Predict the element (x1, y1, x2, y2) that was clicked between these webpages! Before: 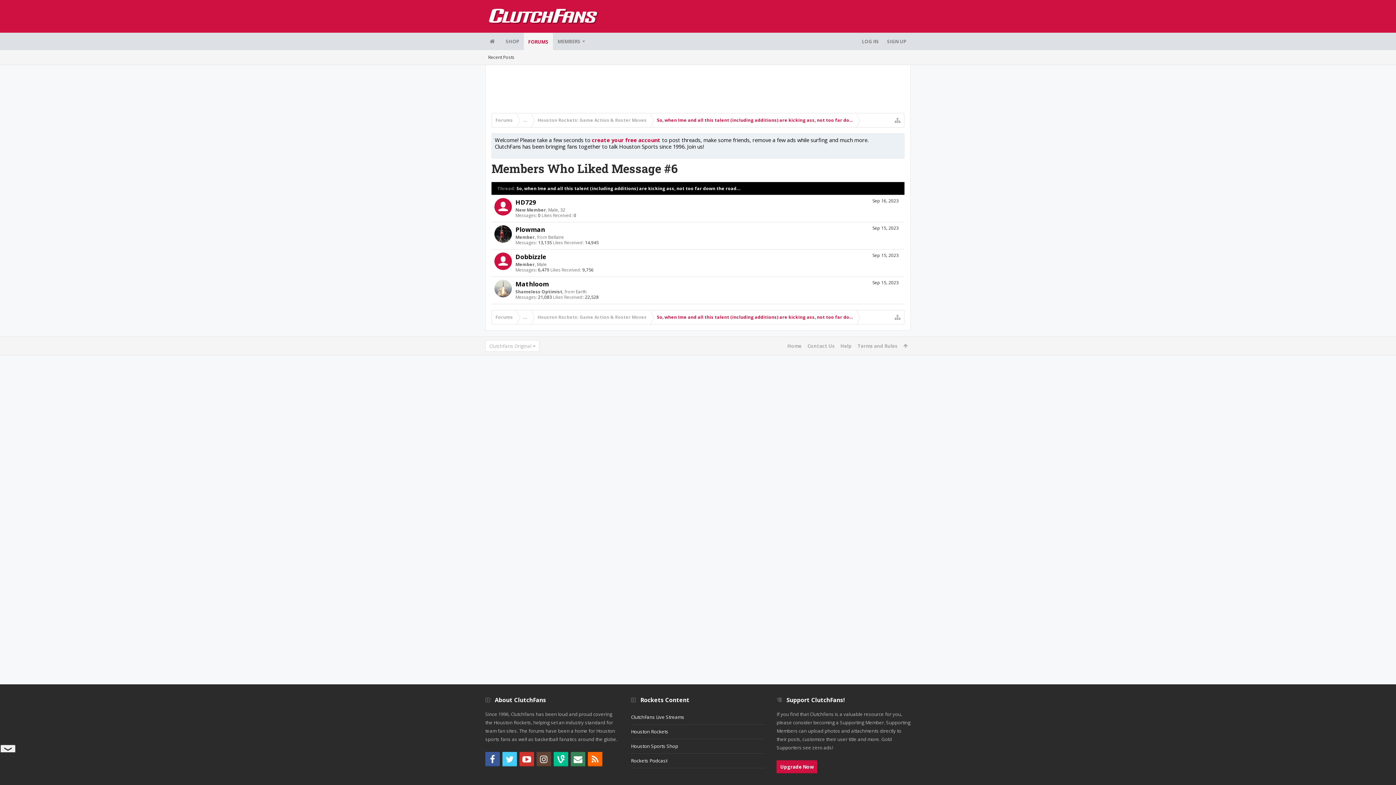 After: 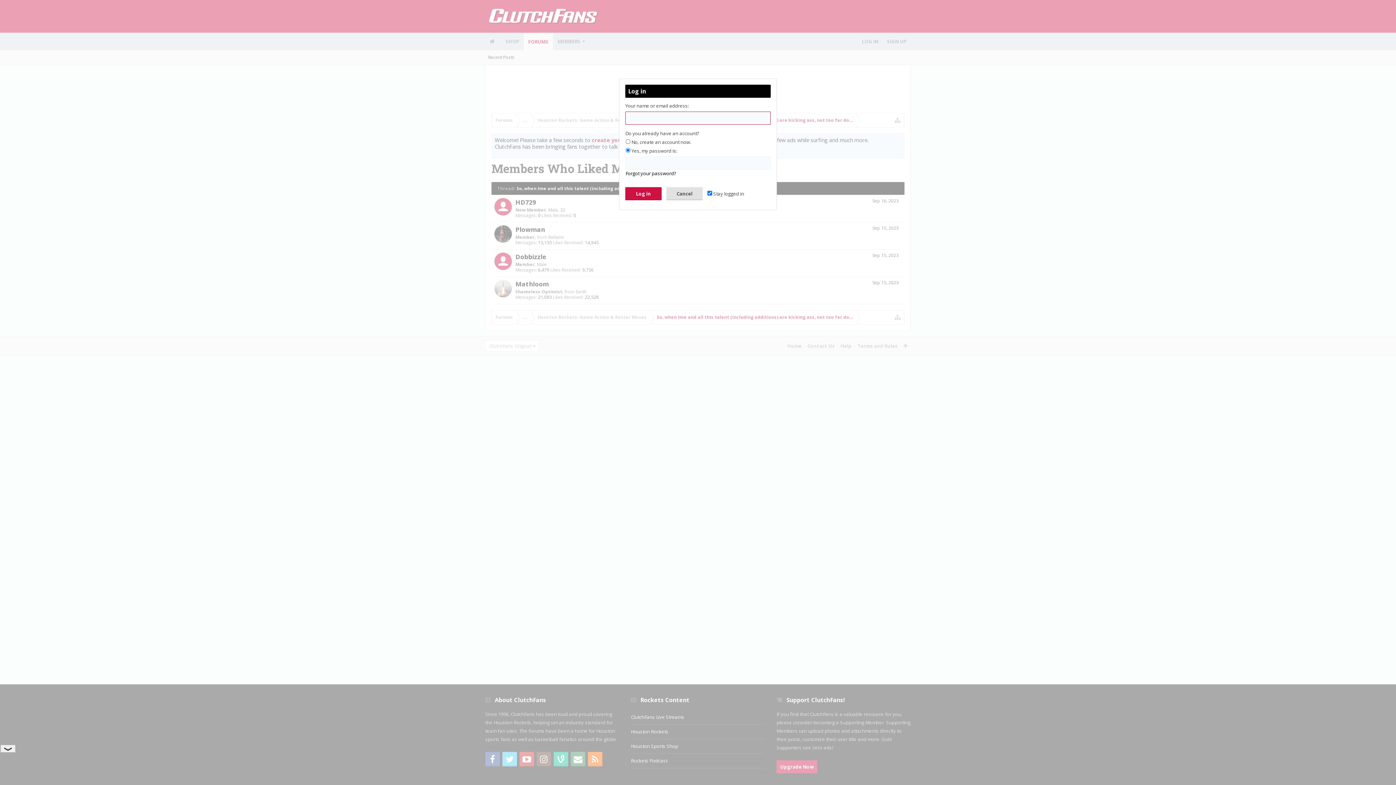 Action: label: LOG IN bbox: (857, 32, 882, 50)